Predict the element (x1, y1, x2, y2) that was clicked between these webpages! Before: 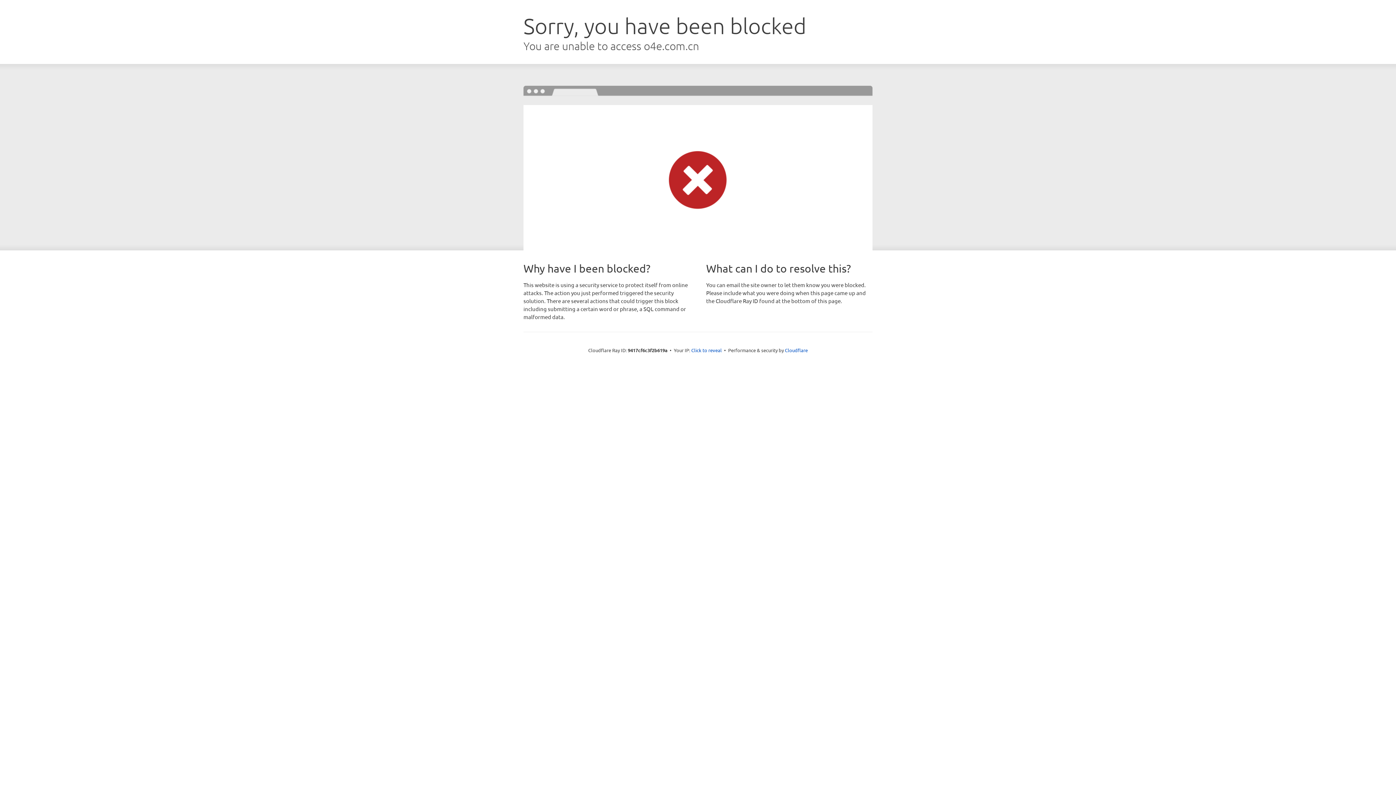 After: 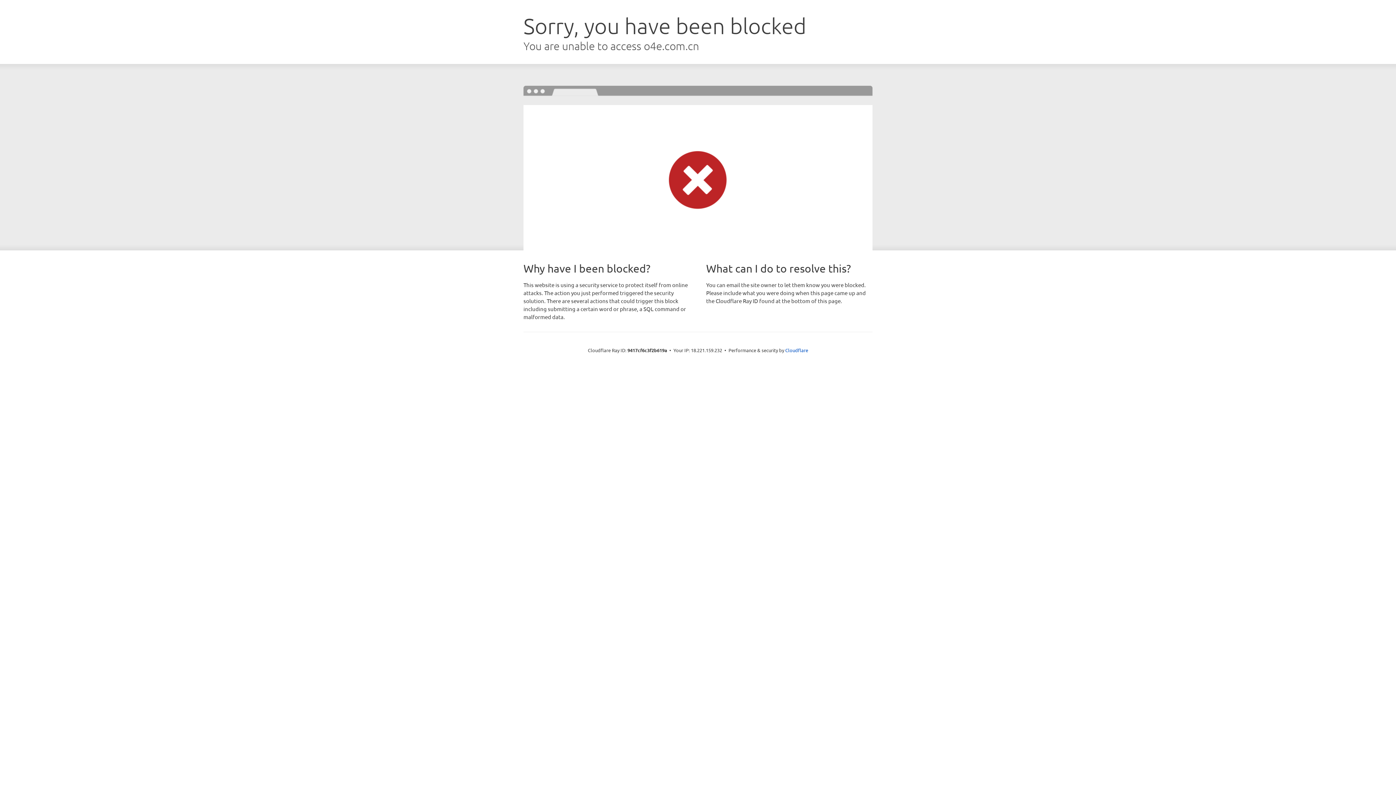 Action: label: Click to reveal bbox: (691, 346, 722, 353)